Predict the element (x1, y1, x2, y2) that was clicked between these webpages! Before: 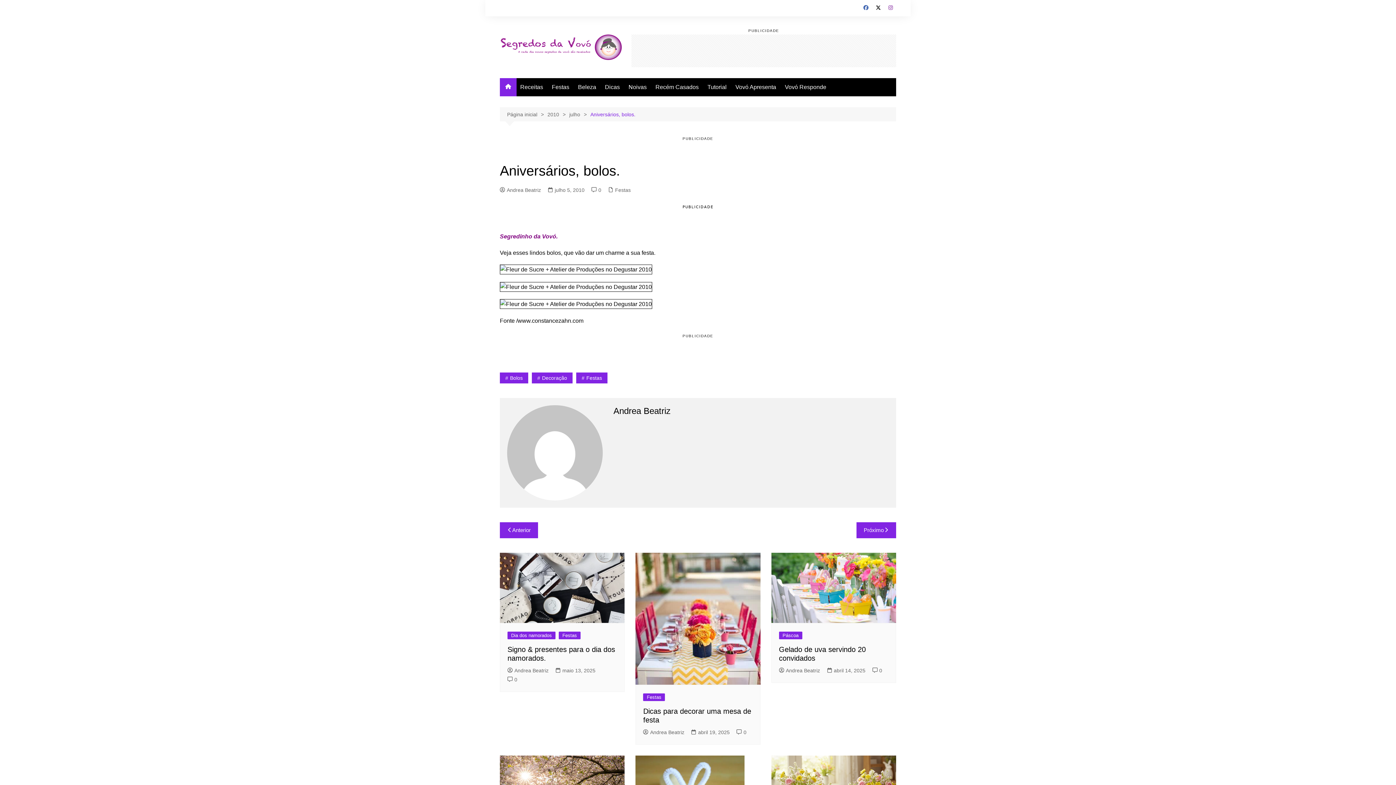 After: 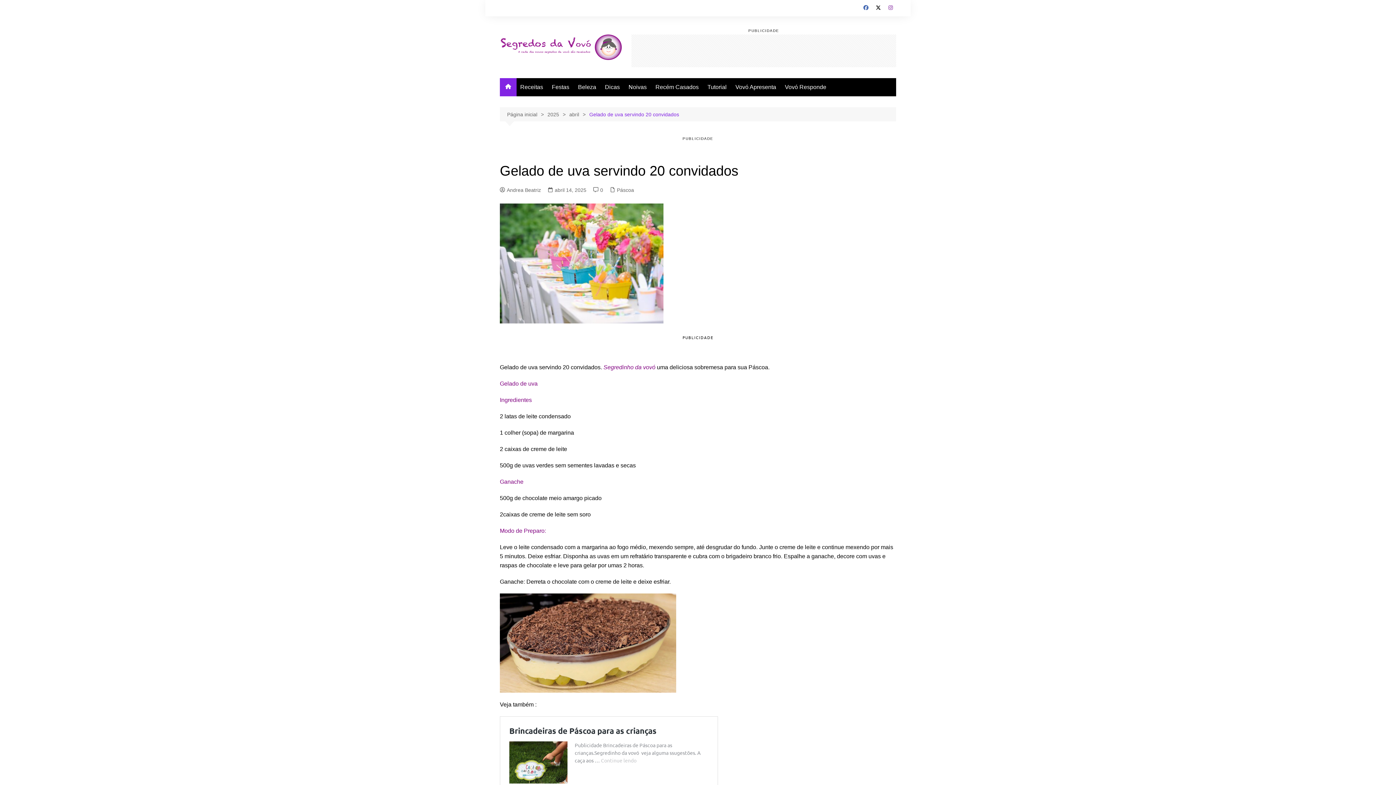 Action: bbox: (771, 553, 896, 623)